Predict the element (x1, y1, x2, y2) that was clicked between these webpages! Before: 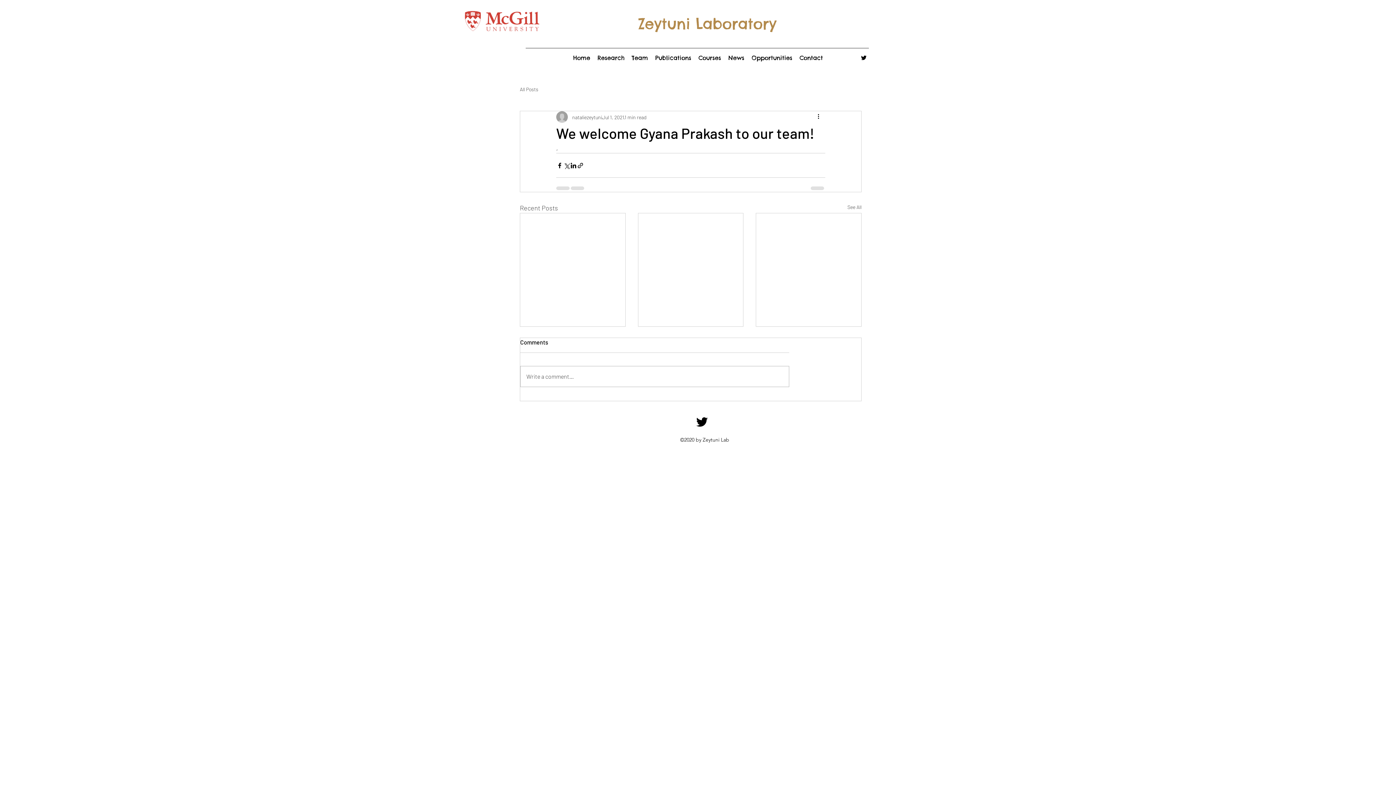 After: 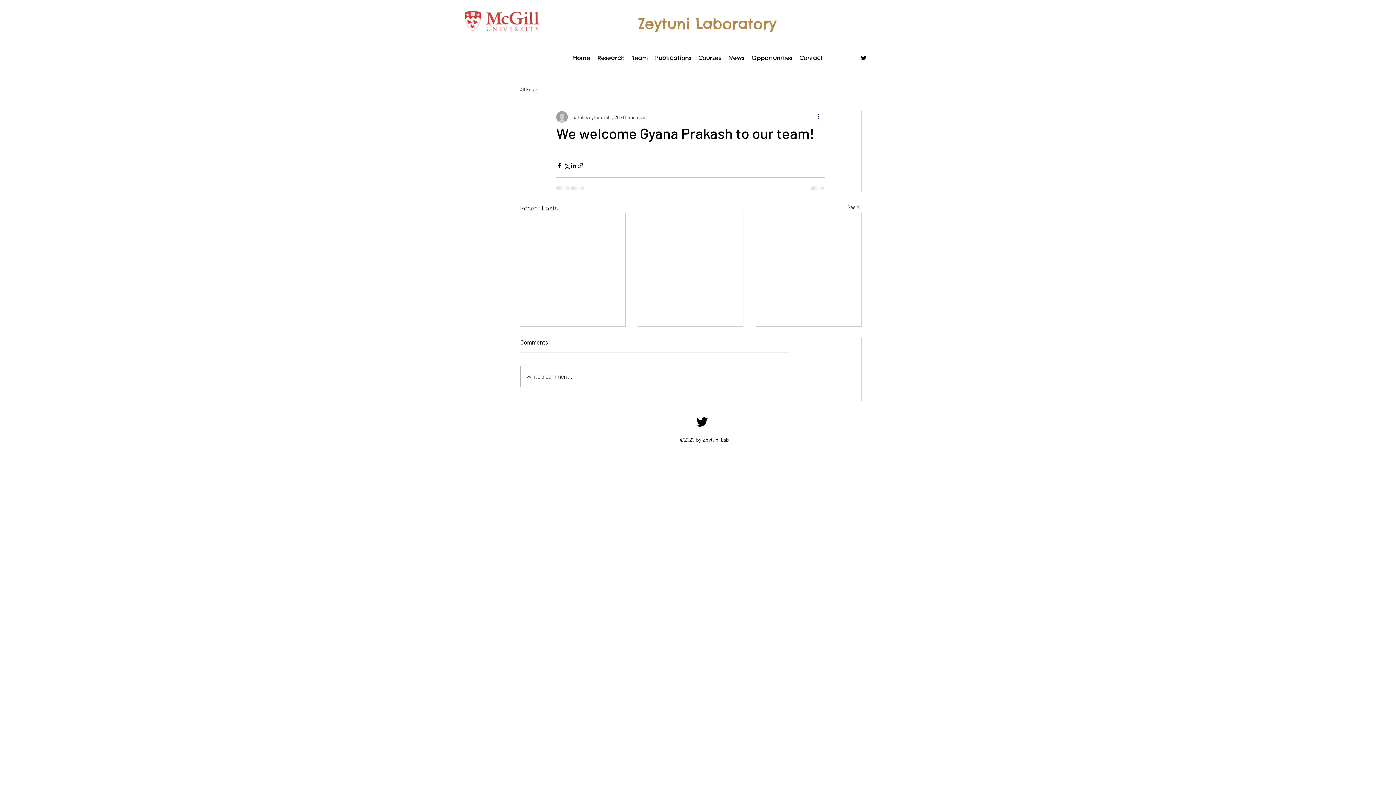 Action: bbox: (816, 112, 825, 121) label: More actions